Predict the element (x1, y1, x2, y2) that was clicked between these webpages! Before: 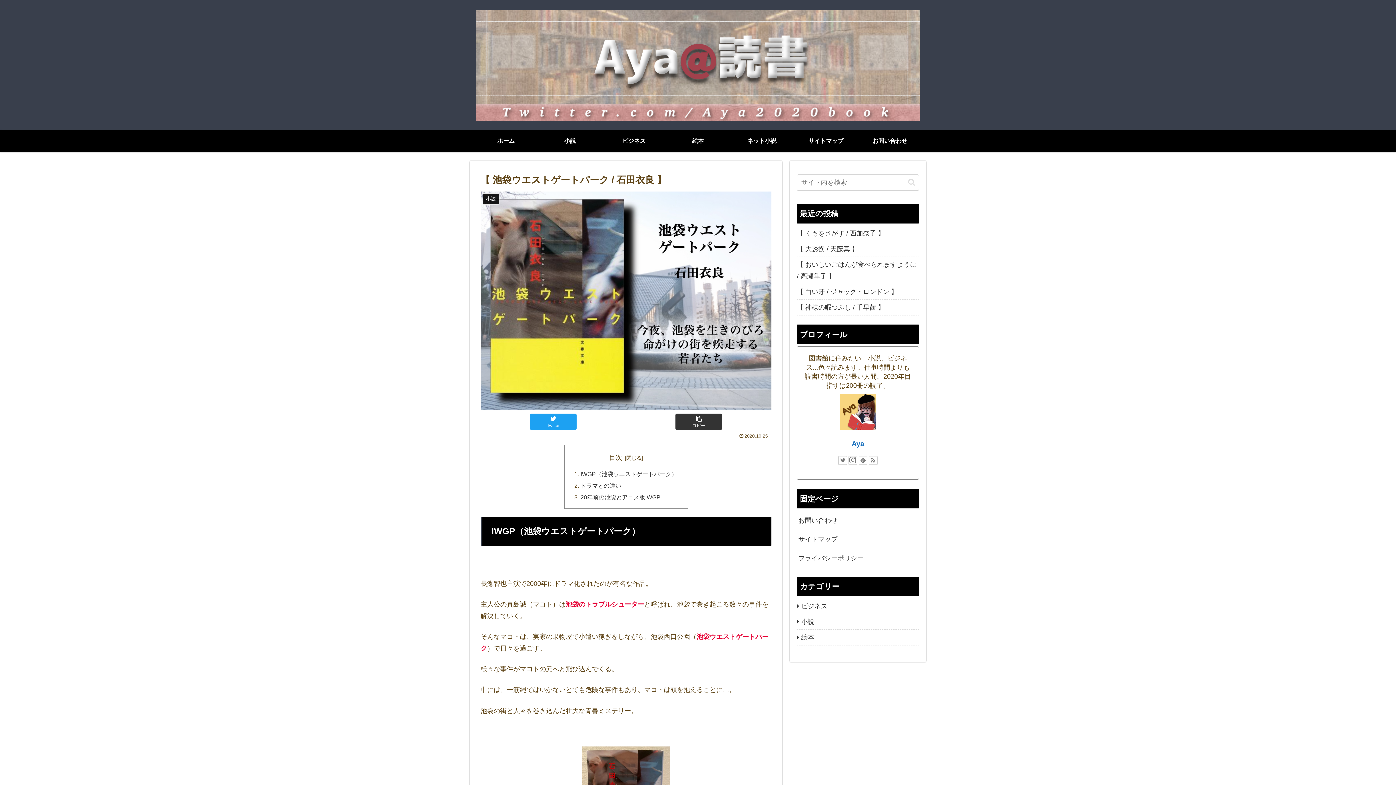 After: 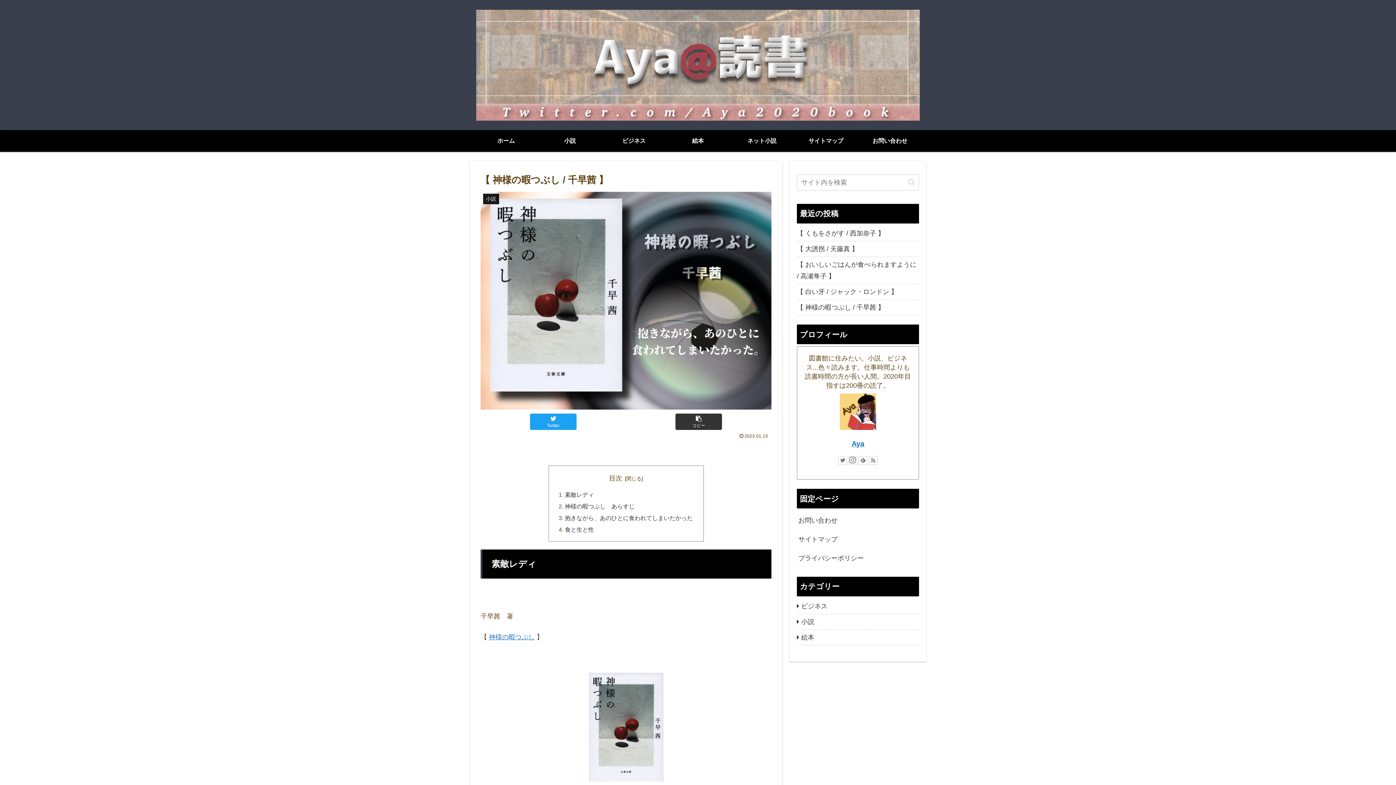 Action: label: 【 神様の暇つぶし / 千早茜 】 bbox: (797, 299, 919, 315)